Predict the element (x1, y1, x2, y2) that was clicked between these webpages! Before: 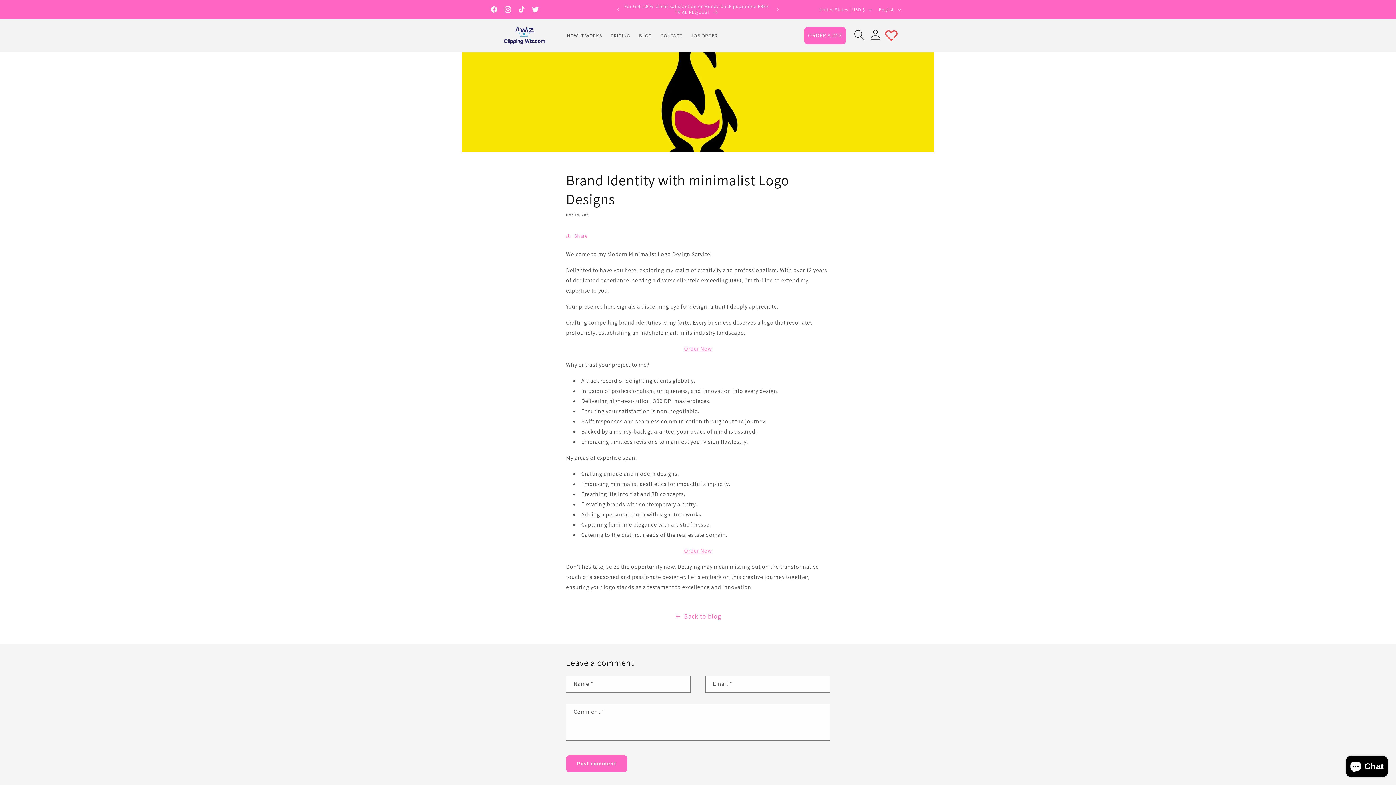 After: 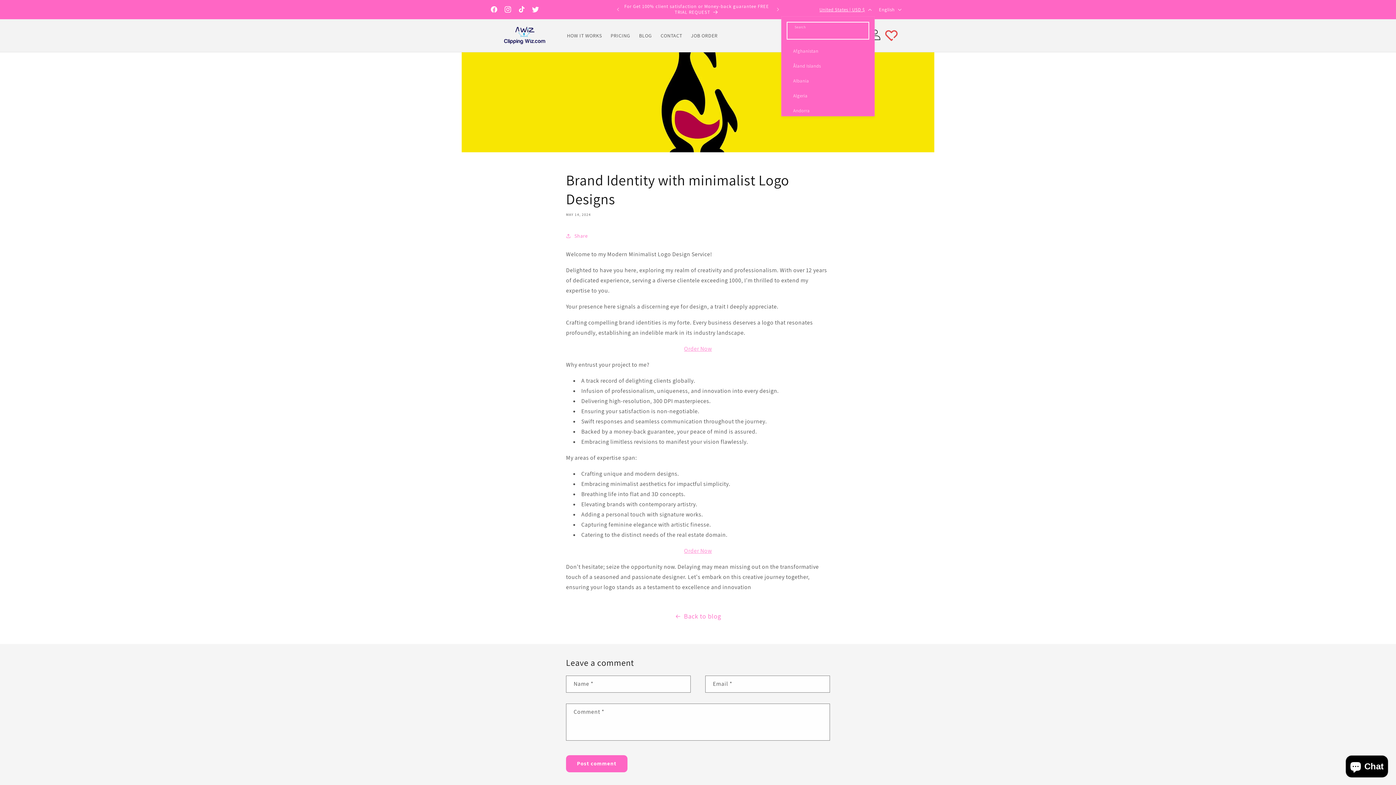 Action: label: United States | USD $ bbox: (815, 2, 874, 16)